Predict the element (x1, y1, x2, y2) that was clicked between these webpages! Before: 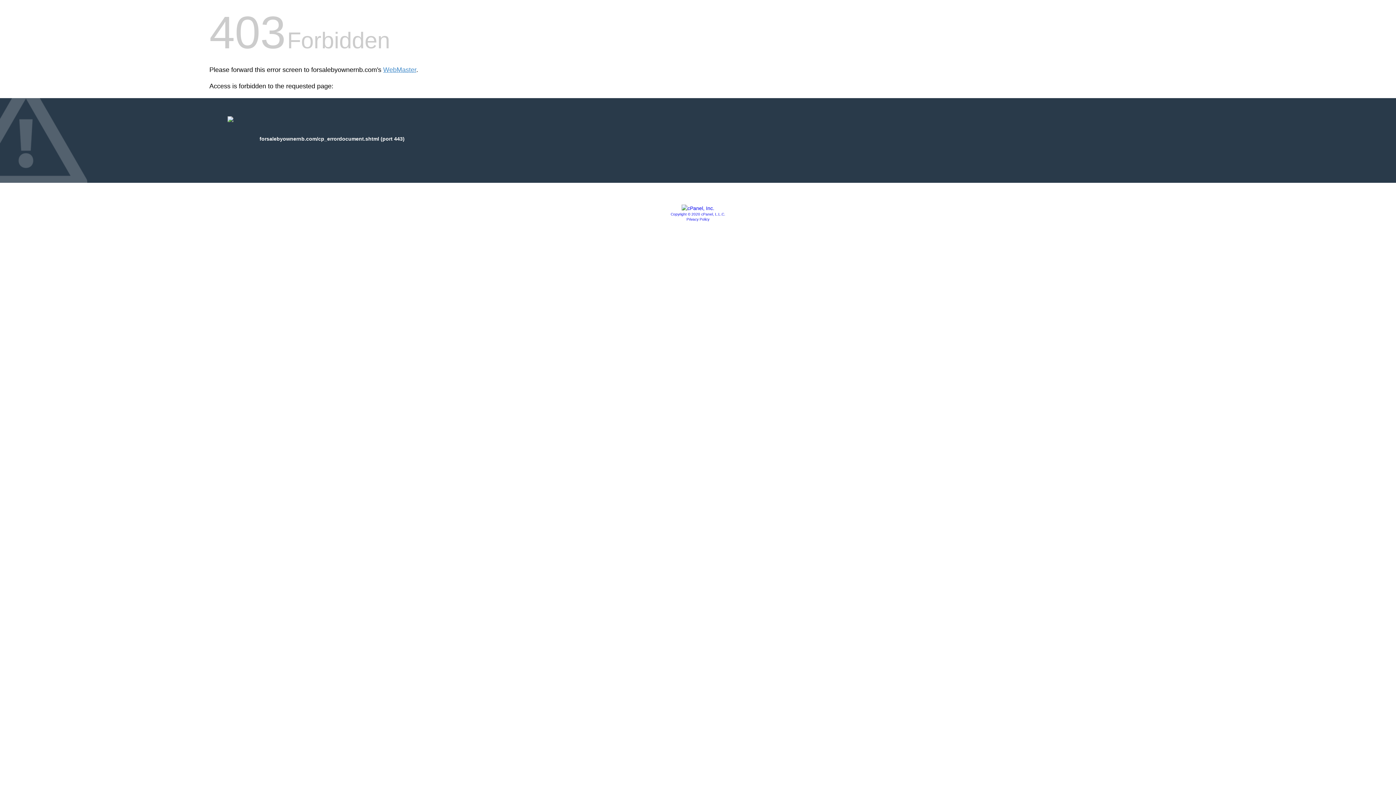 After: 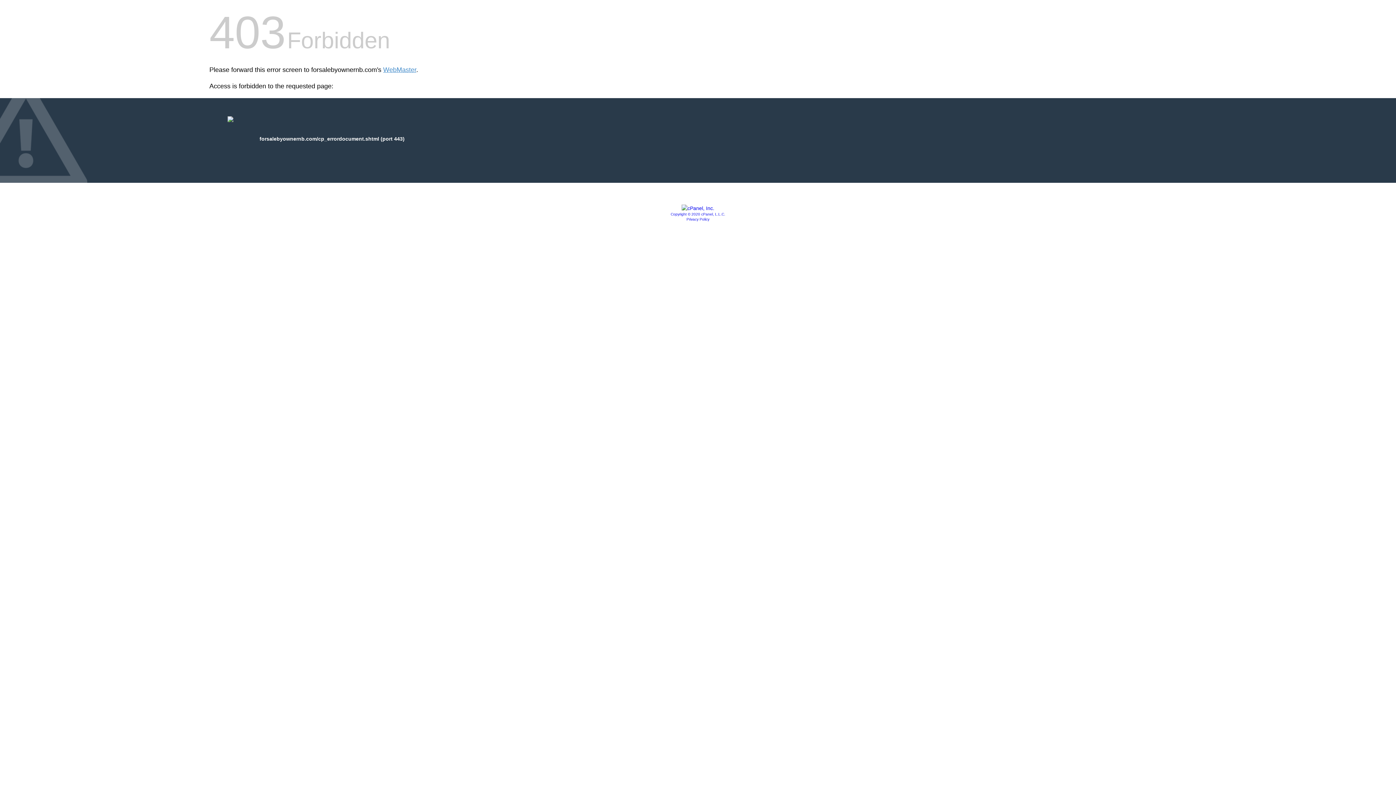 Action: bbox: (686, 217, 709, 221) label: Privacy Policy